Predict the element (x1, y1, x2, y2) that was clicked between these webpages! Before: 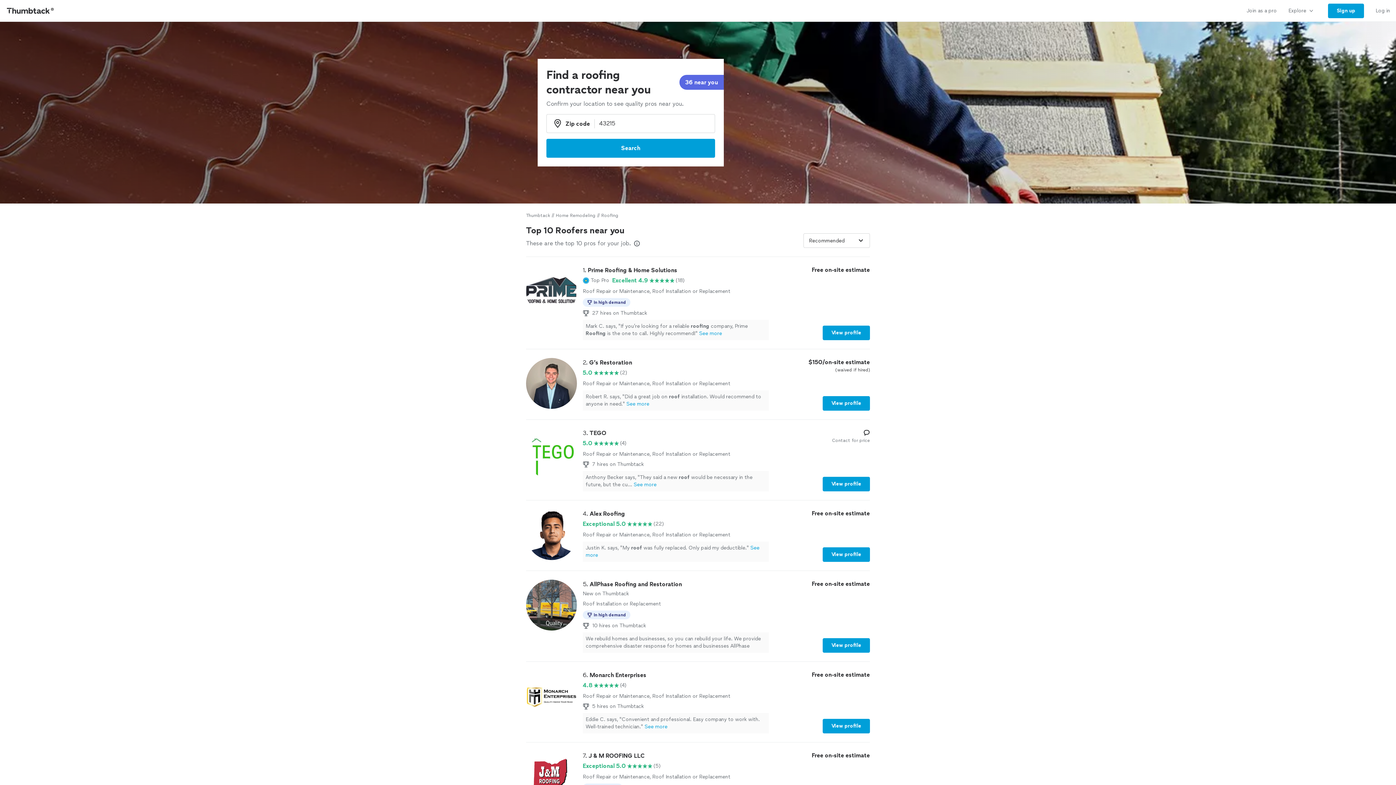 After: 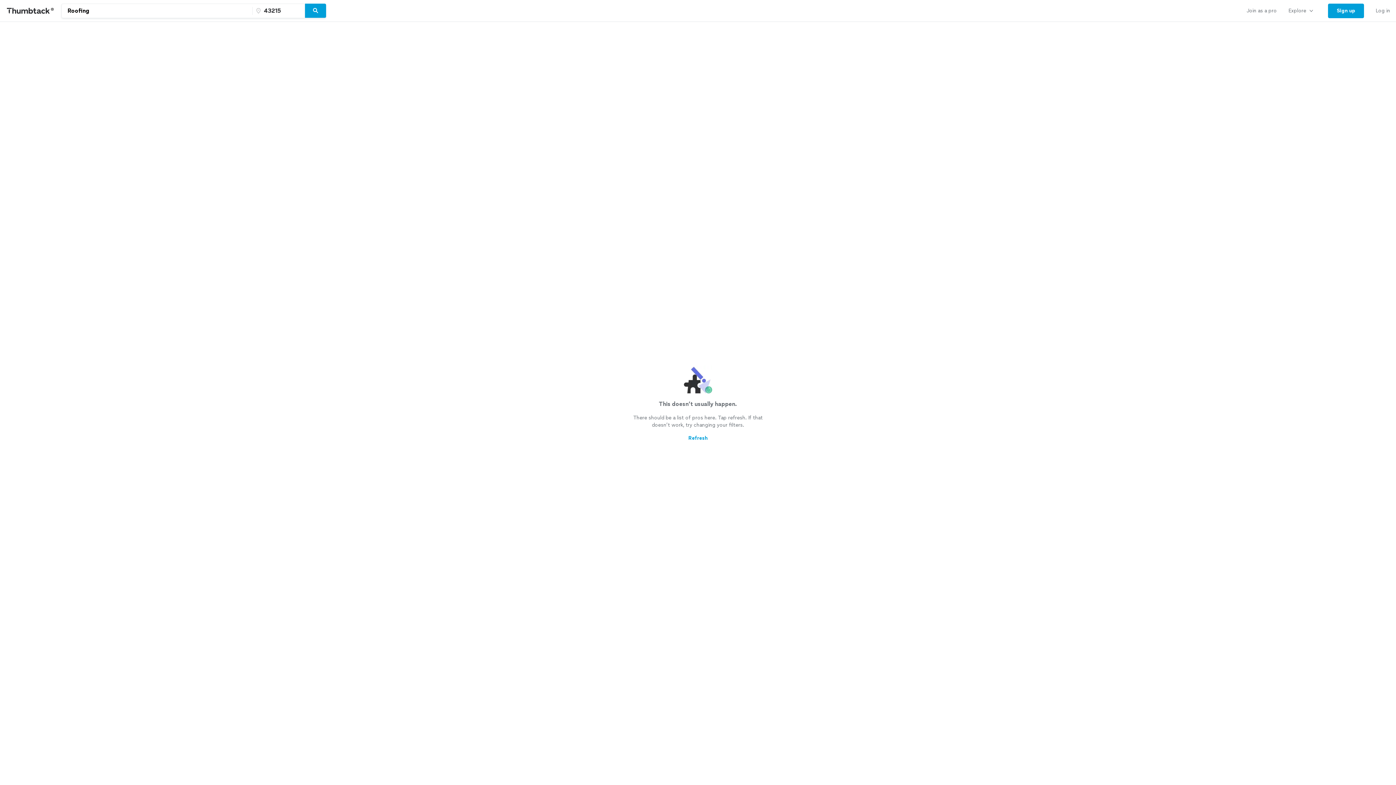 Action: label: Search bbox: (546, 138, 715, 157)